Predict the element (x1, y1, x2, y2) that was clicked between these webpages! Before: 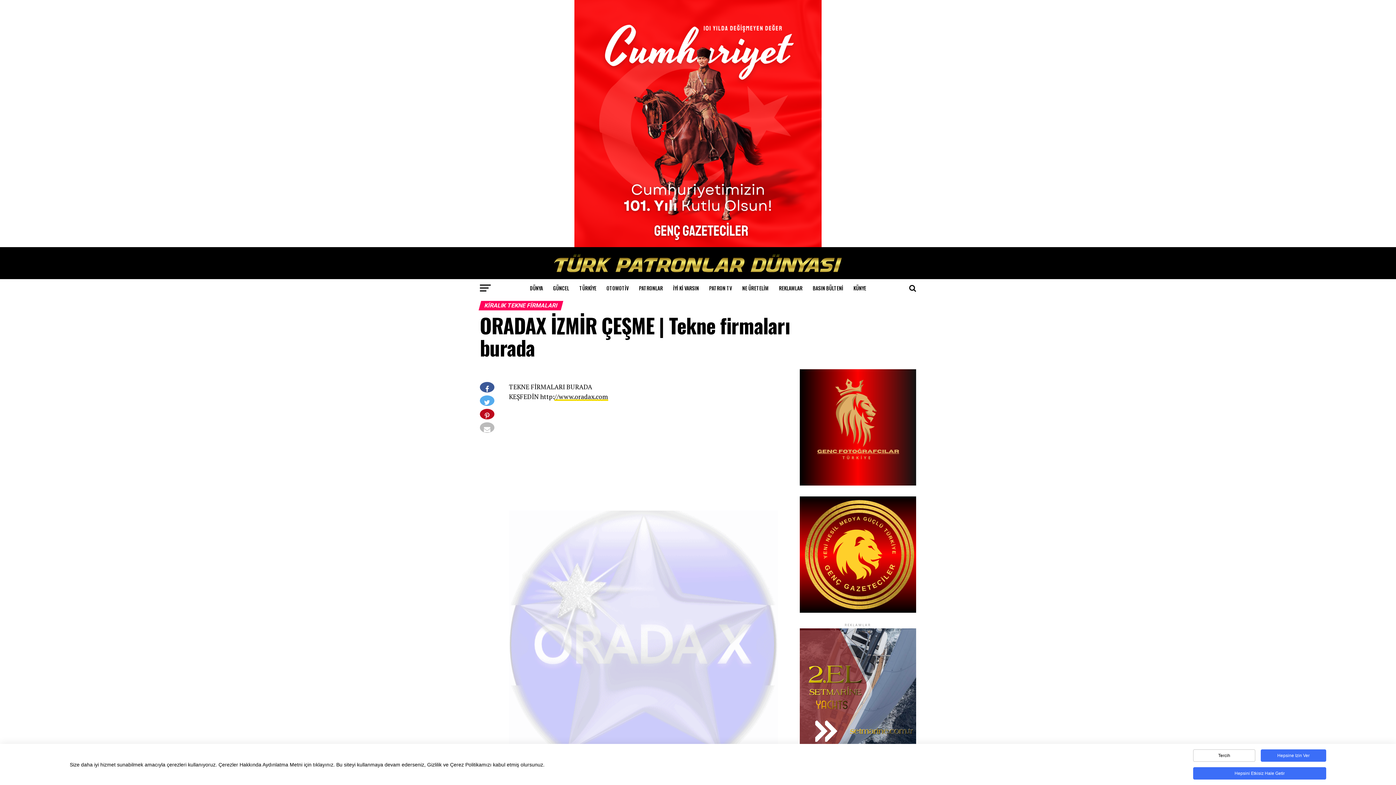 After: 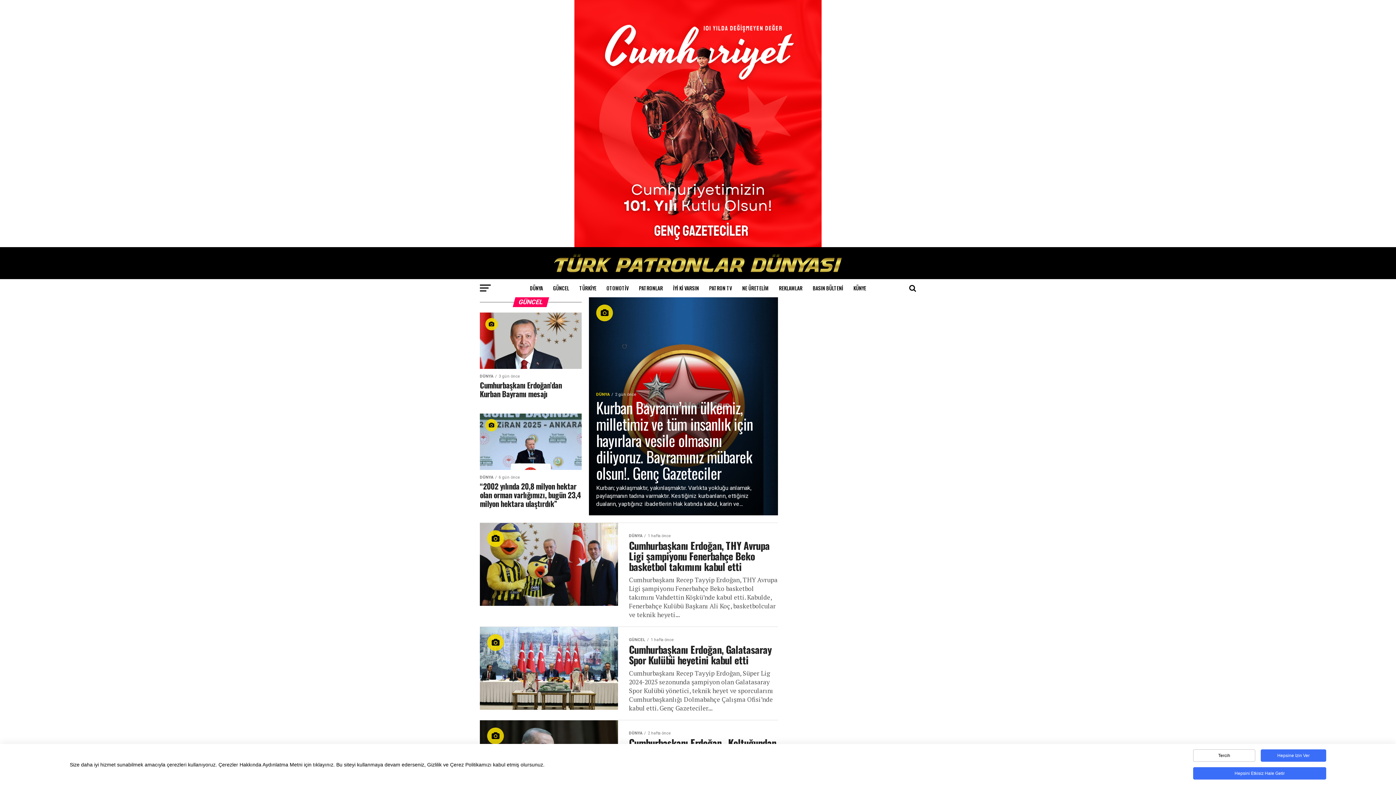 Action: bbox: (548, 279, 573, 297) label: GÜNCEL